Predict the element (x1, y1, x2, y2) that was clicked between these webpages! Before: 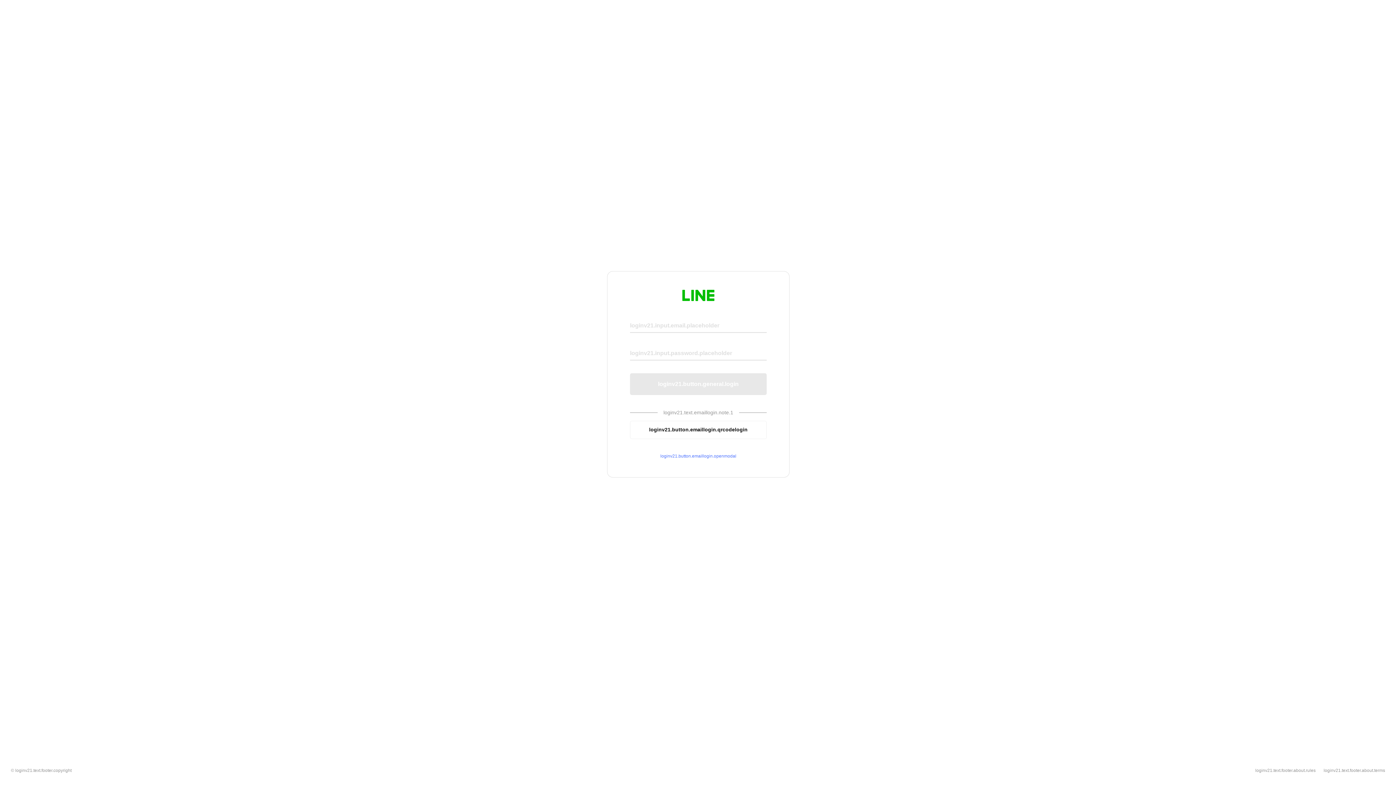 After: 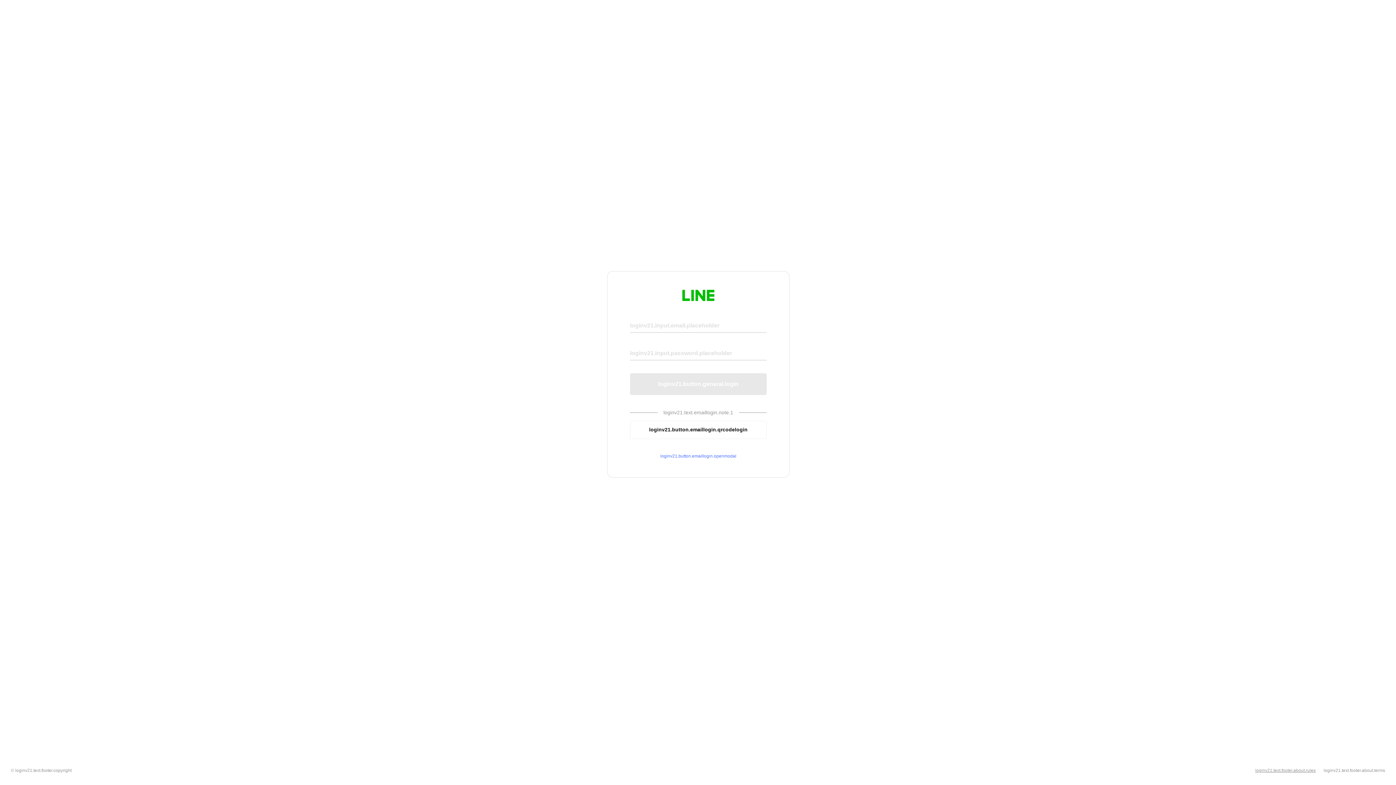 Action: bbox: (1255, 768, 1316, 773) label: loginv21.text.footer.about.rules